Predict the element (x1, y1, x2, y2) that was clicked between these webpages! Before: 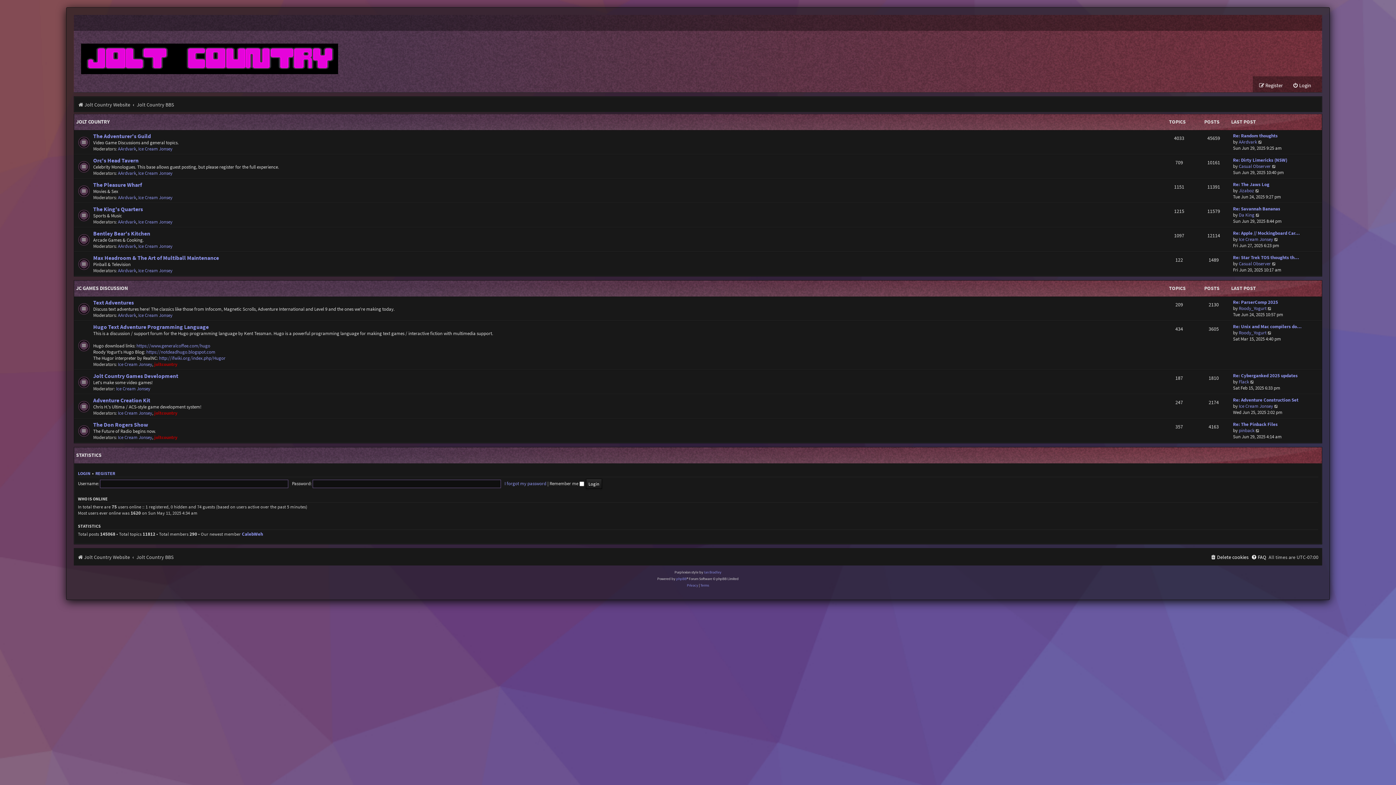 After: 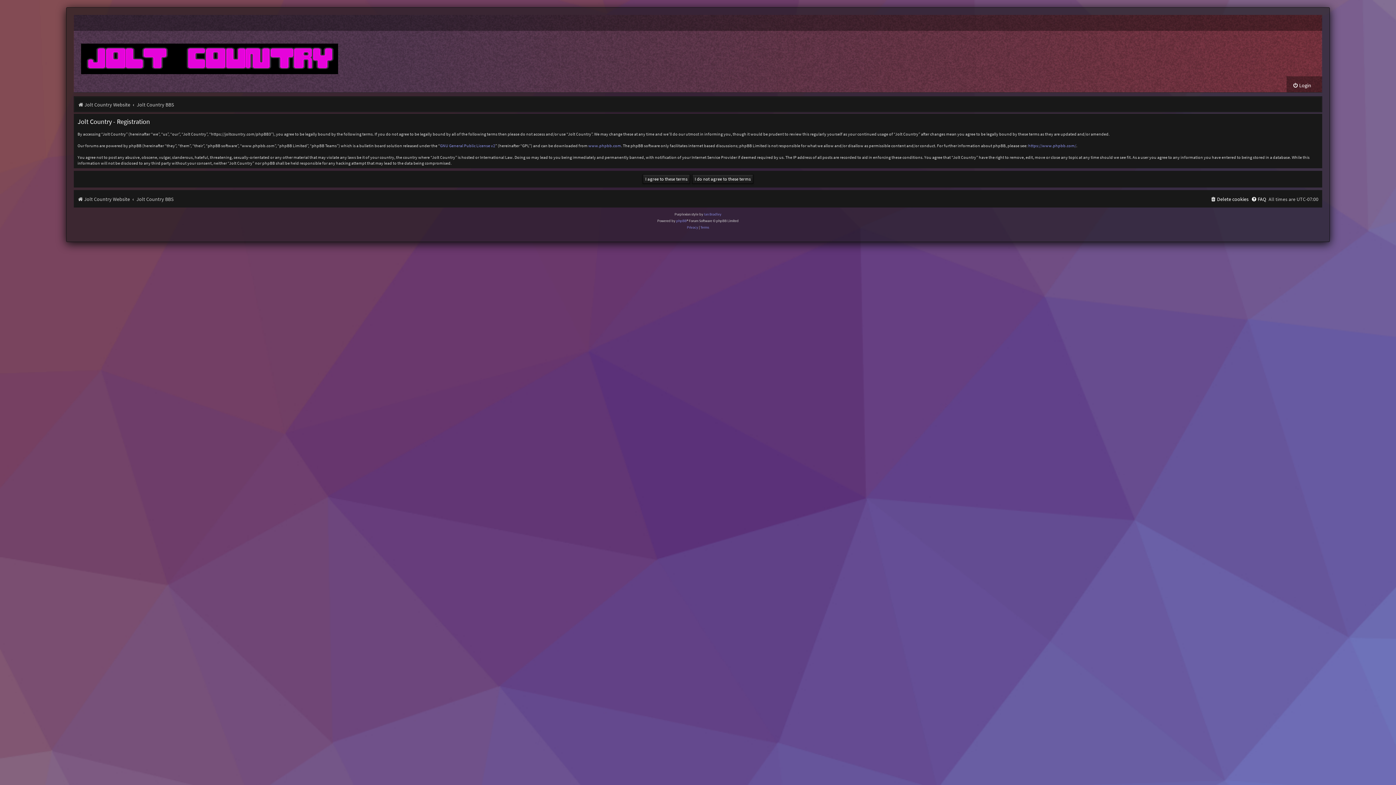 Action: label: REGISTER bbox: (95, 470, 115, 476)